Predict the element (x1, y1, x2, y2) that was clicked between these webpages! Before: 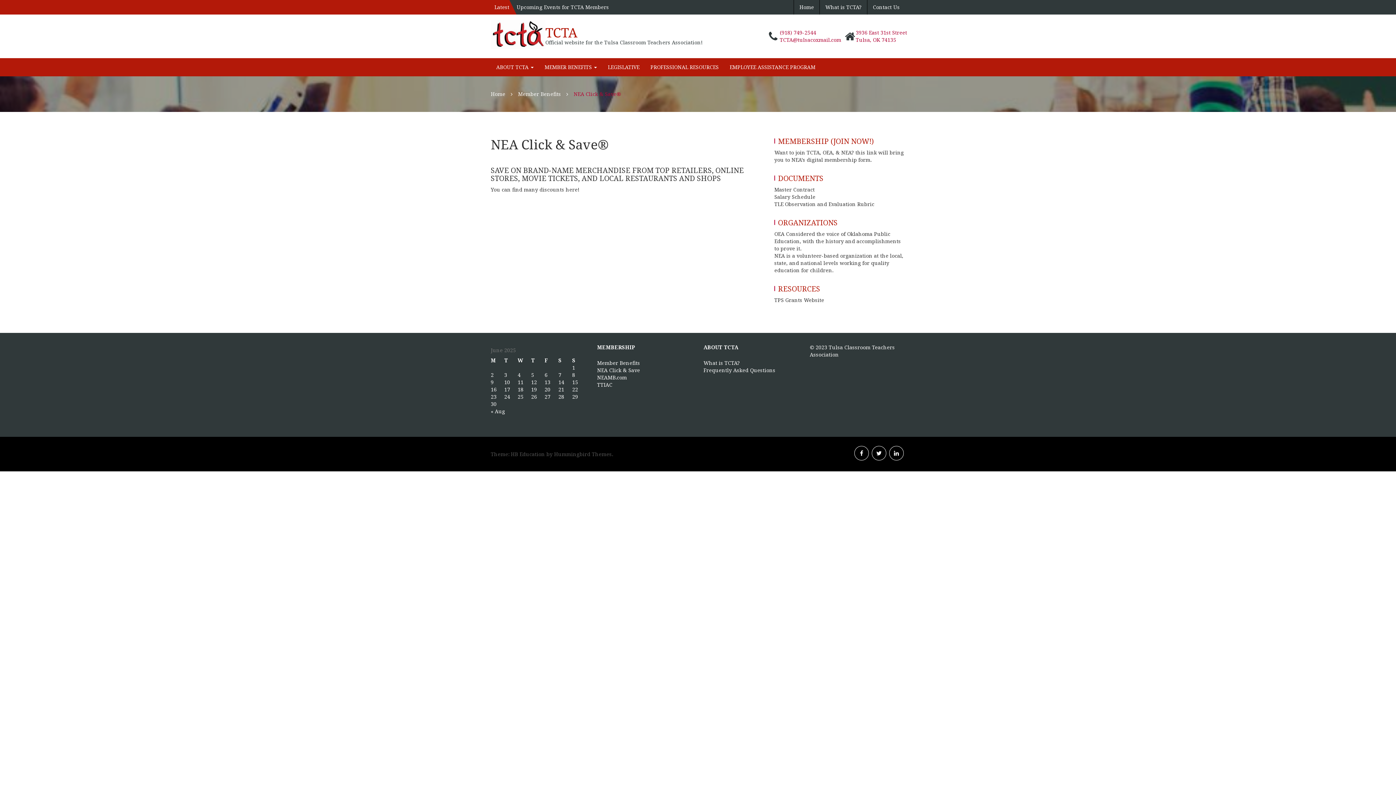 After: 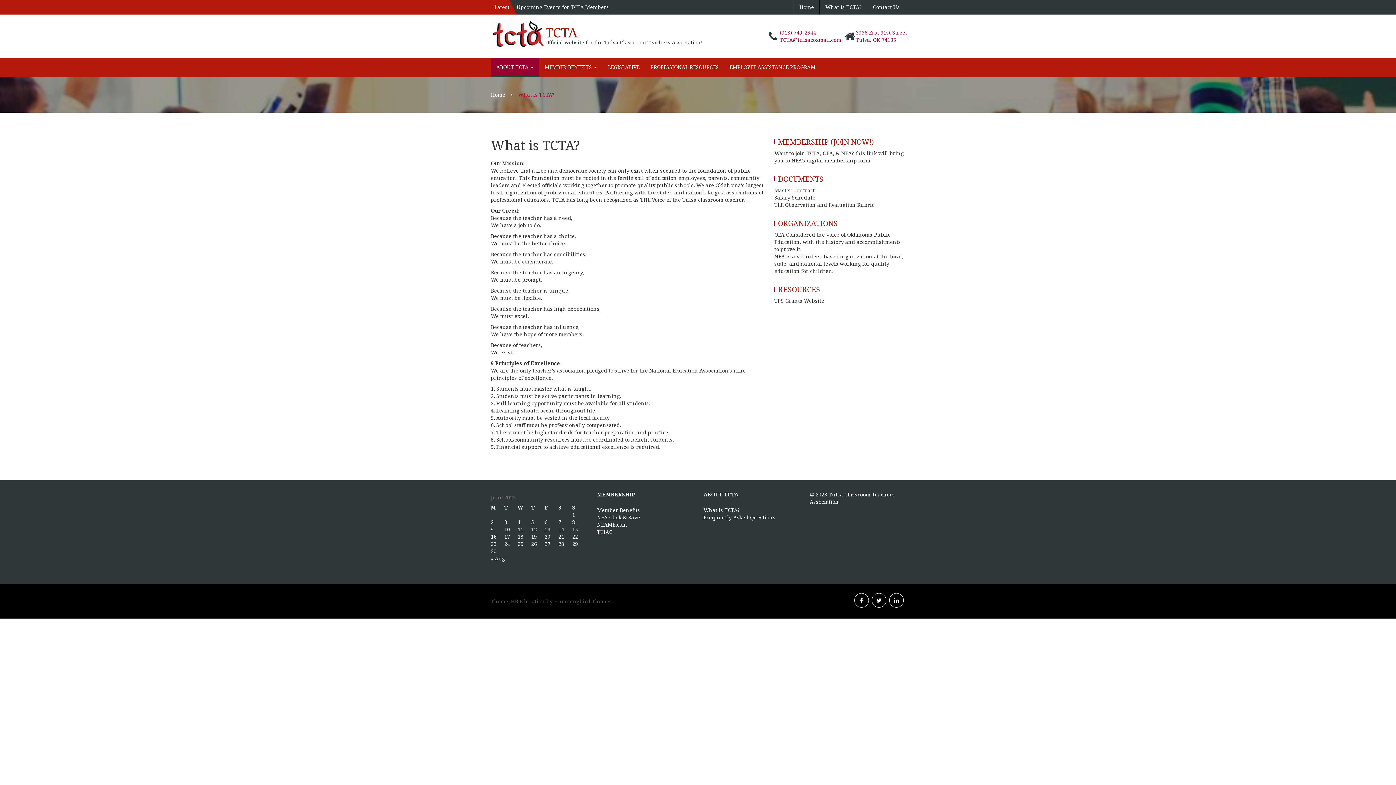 Action: label: What is TCTA? bbox: (820, 0, 867, 14)